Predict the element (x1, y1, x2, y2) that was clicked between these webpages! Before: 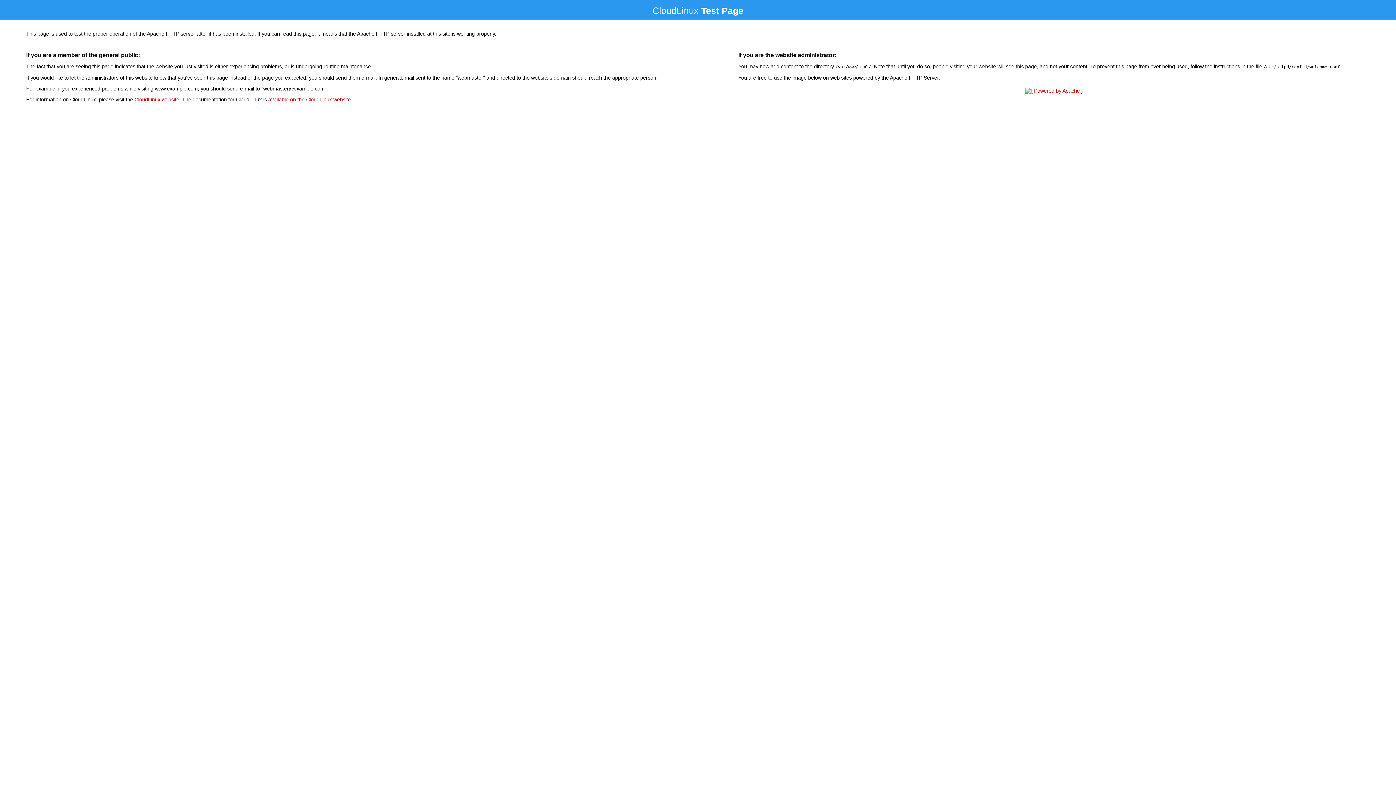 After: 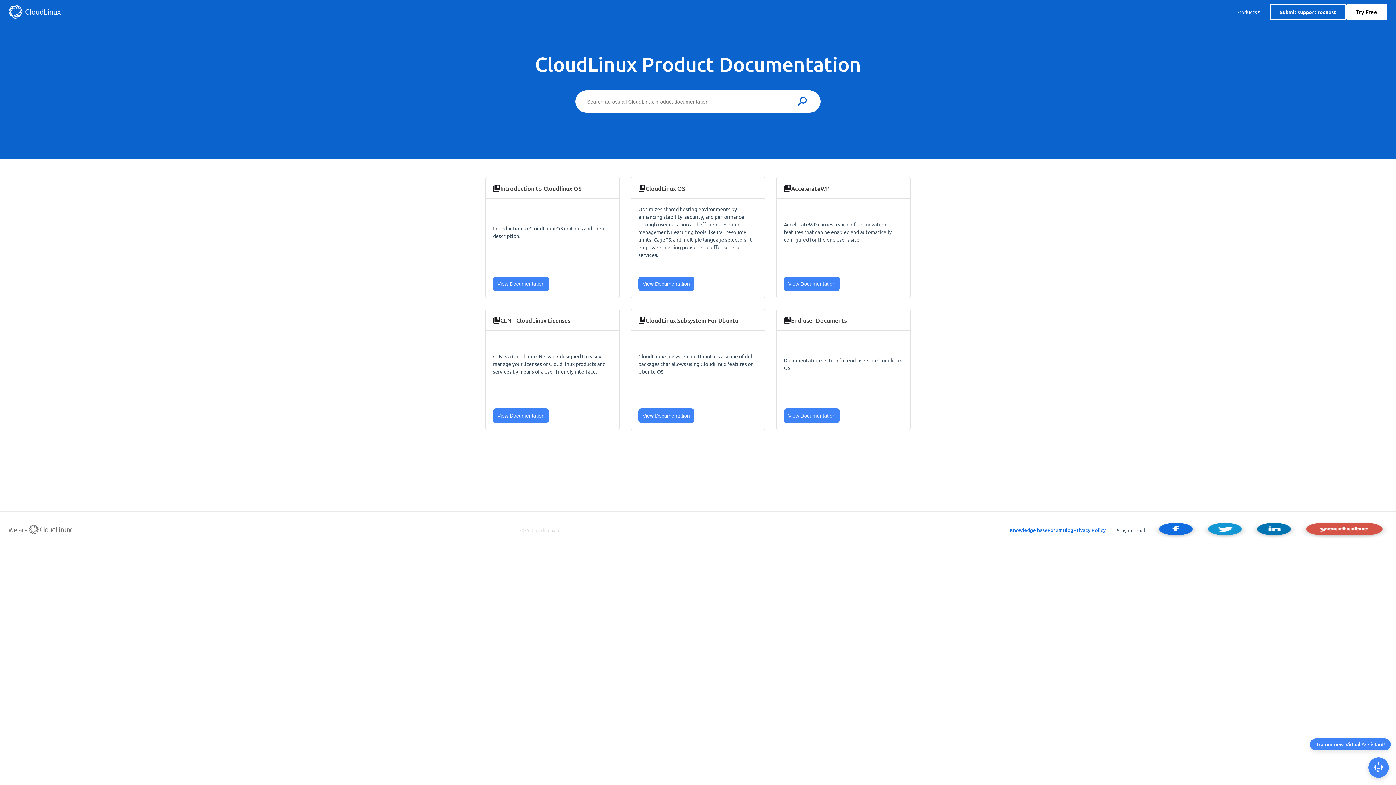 Action: label: available on the CloudLinux website bbox: (268, 96, 350, 102)